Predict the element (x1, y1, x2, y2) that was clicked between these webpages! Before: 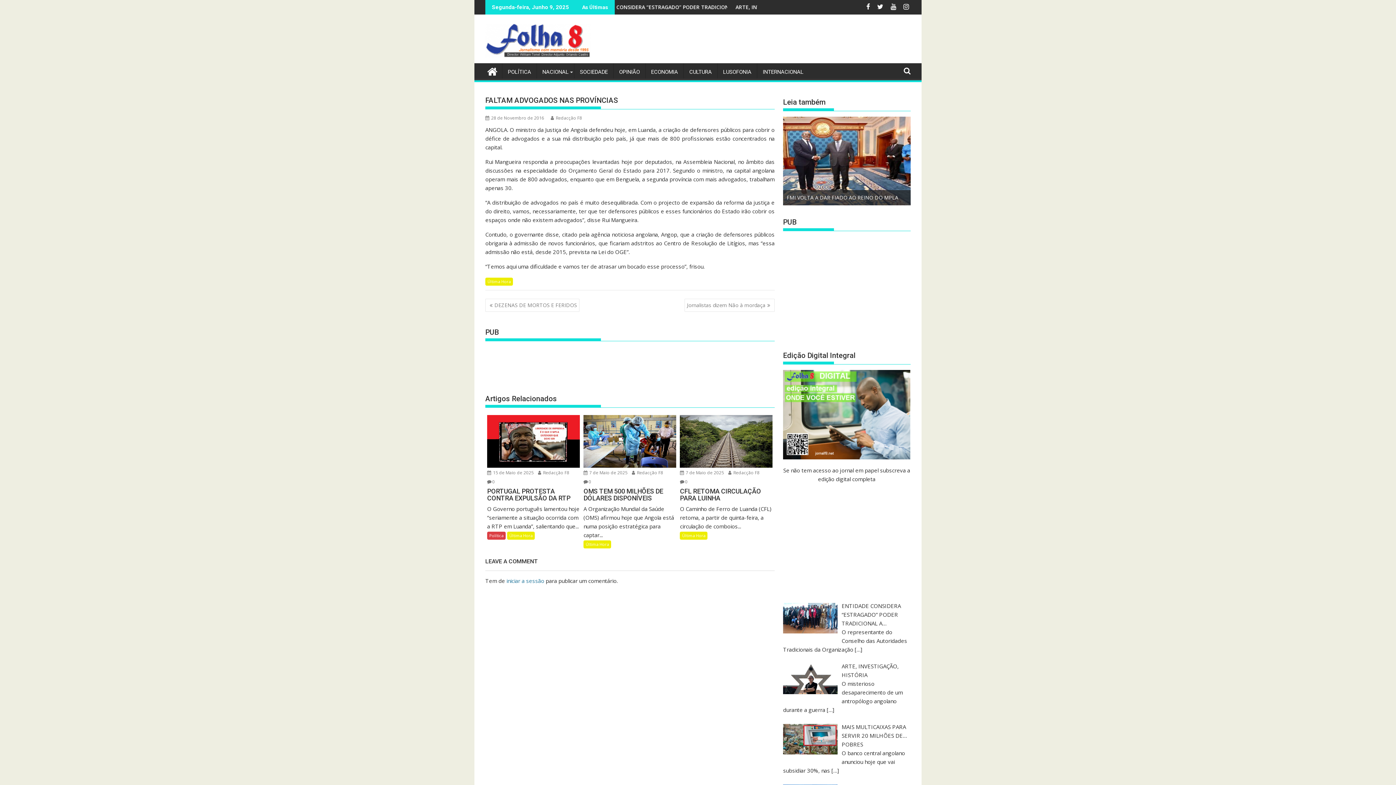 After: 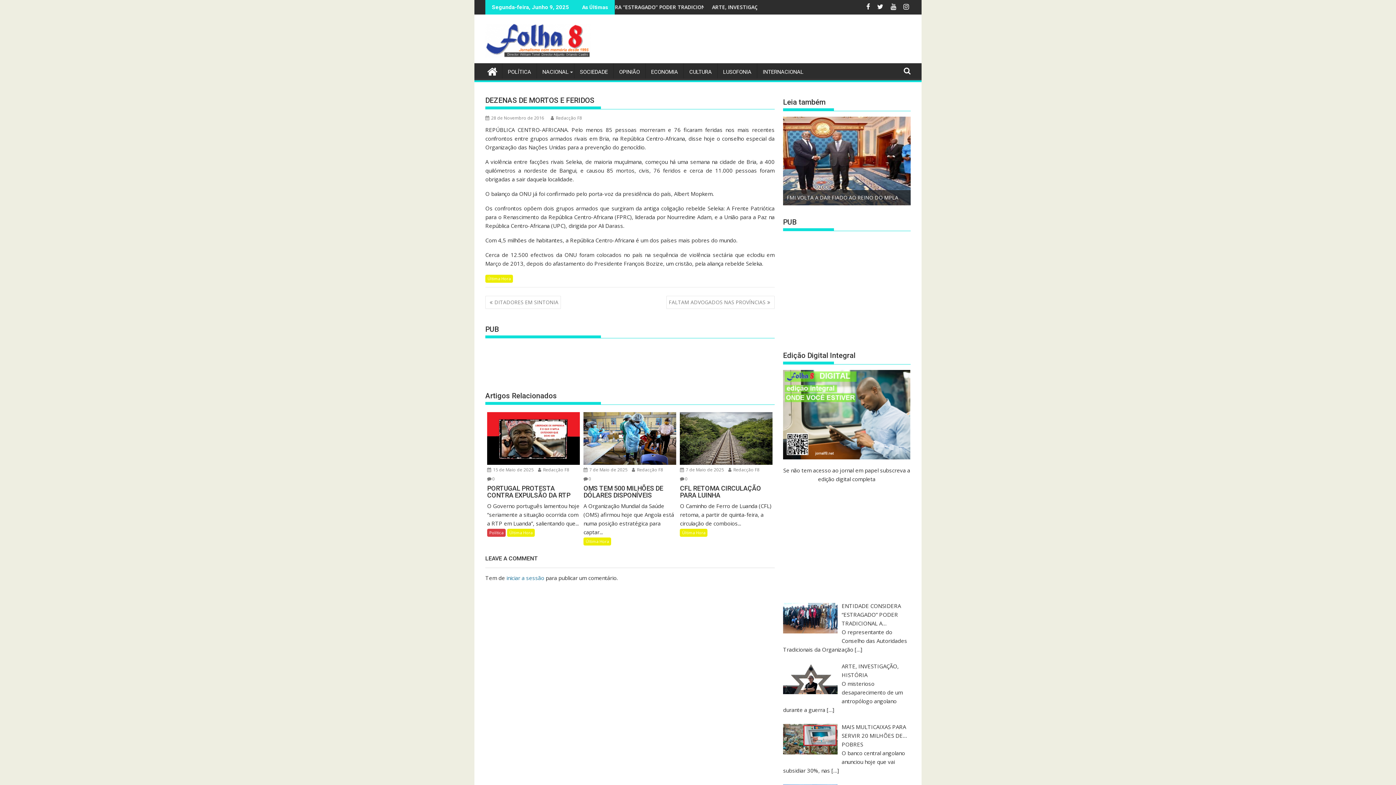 Action: bbox: (485, 298, 579, 311) label: DEZENAS DE MORTOS E FERIDOS